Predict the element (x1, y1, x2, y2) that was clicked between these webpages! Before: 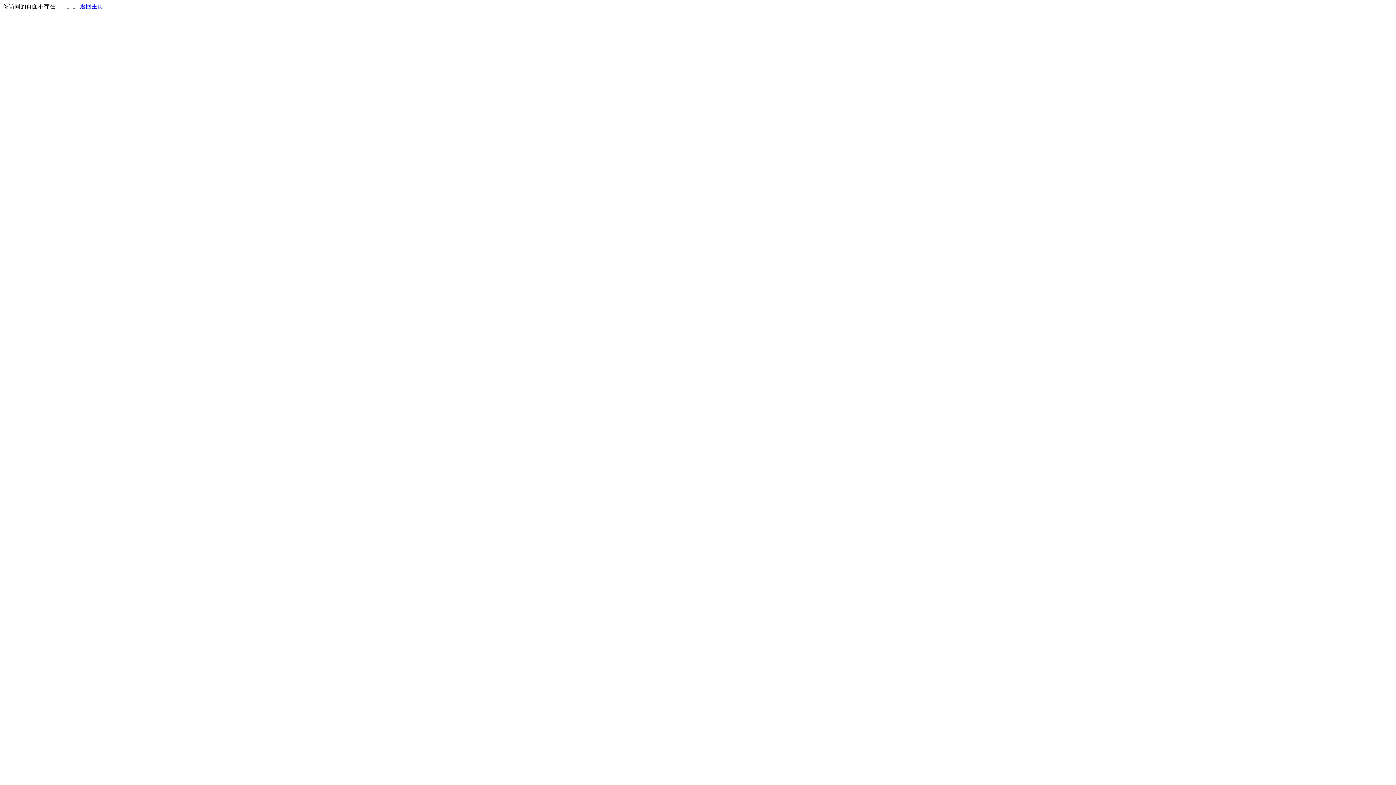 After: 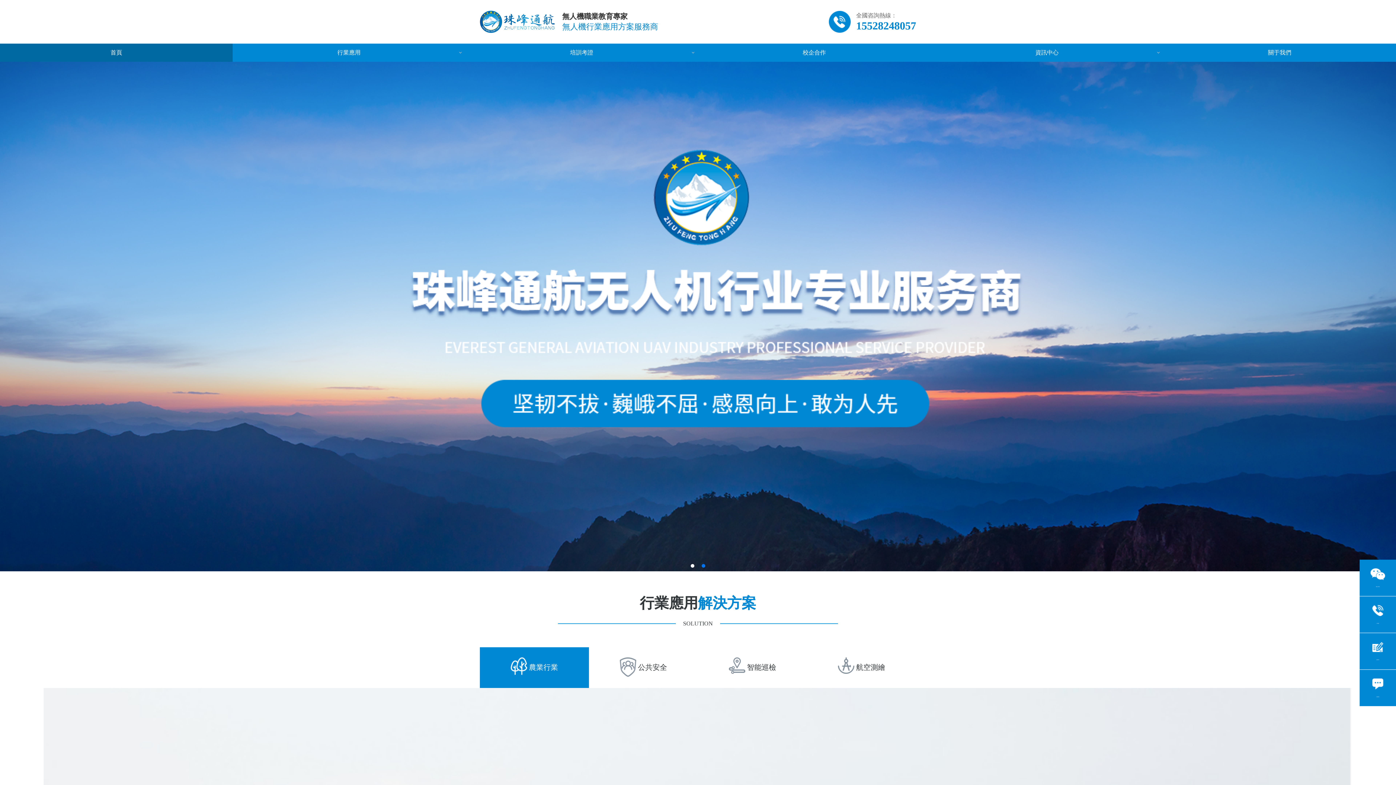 Action: label: 返回主页 bbox: (80, 3, 103, 9)